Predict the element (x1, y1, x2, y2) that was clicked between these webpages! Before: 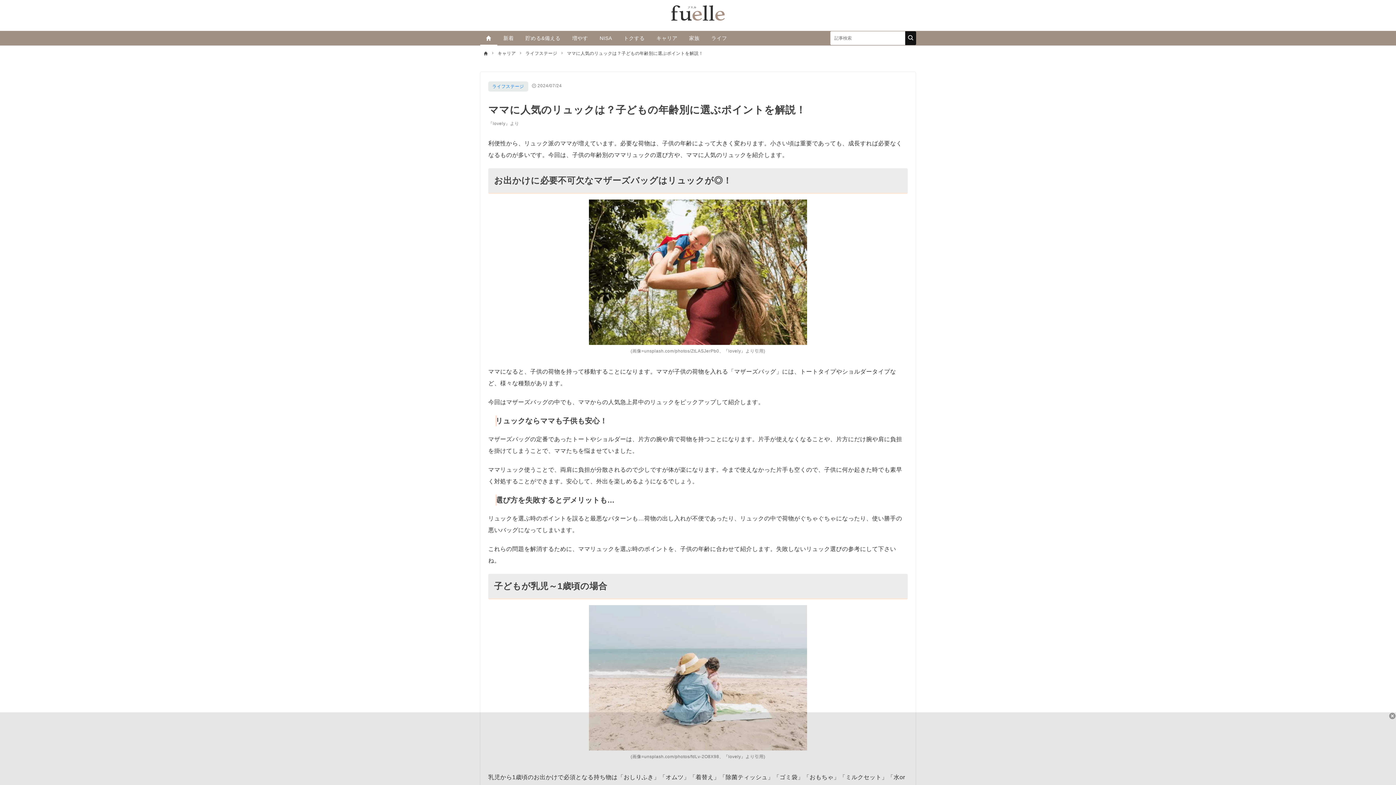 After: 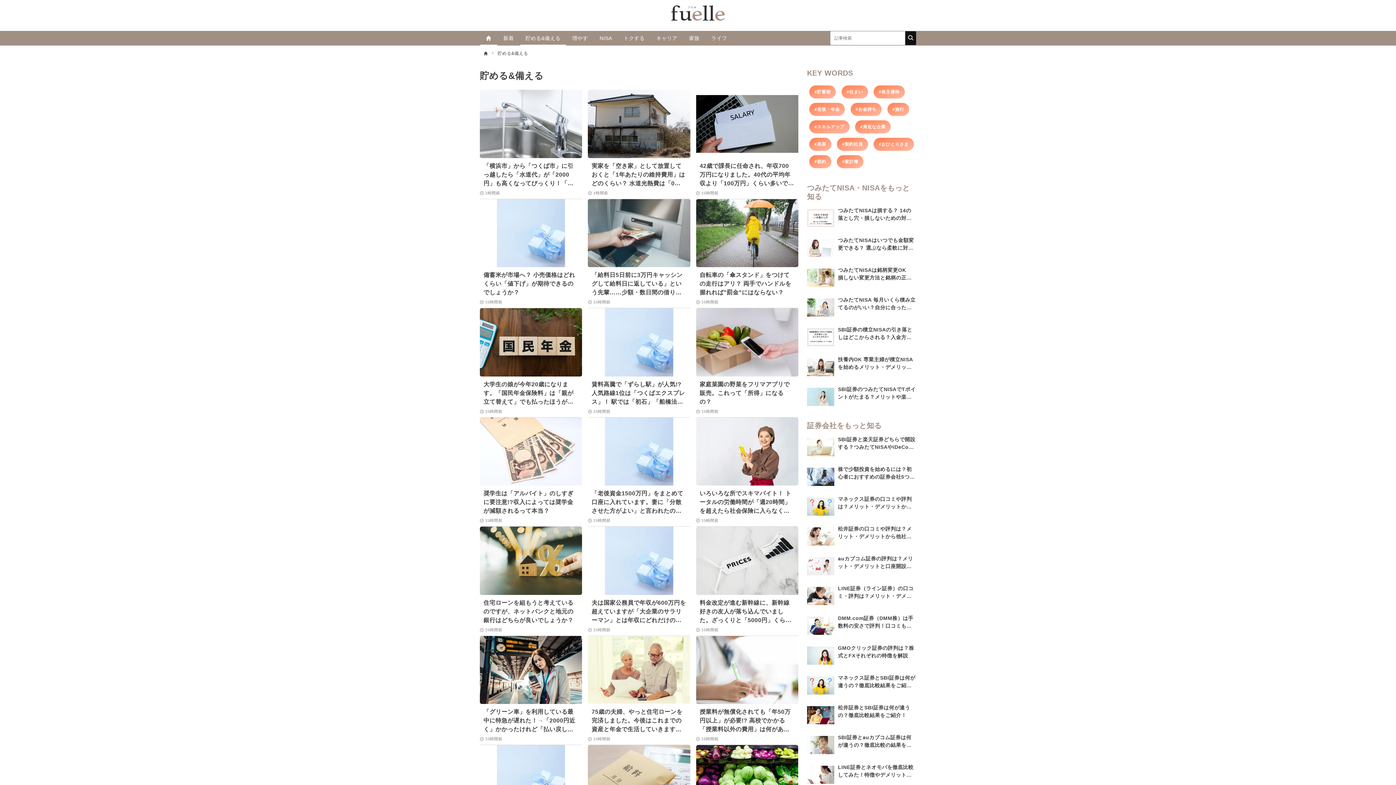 Action: label: 貯める&備える bbox: (519, 30, 566, 45)